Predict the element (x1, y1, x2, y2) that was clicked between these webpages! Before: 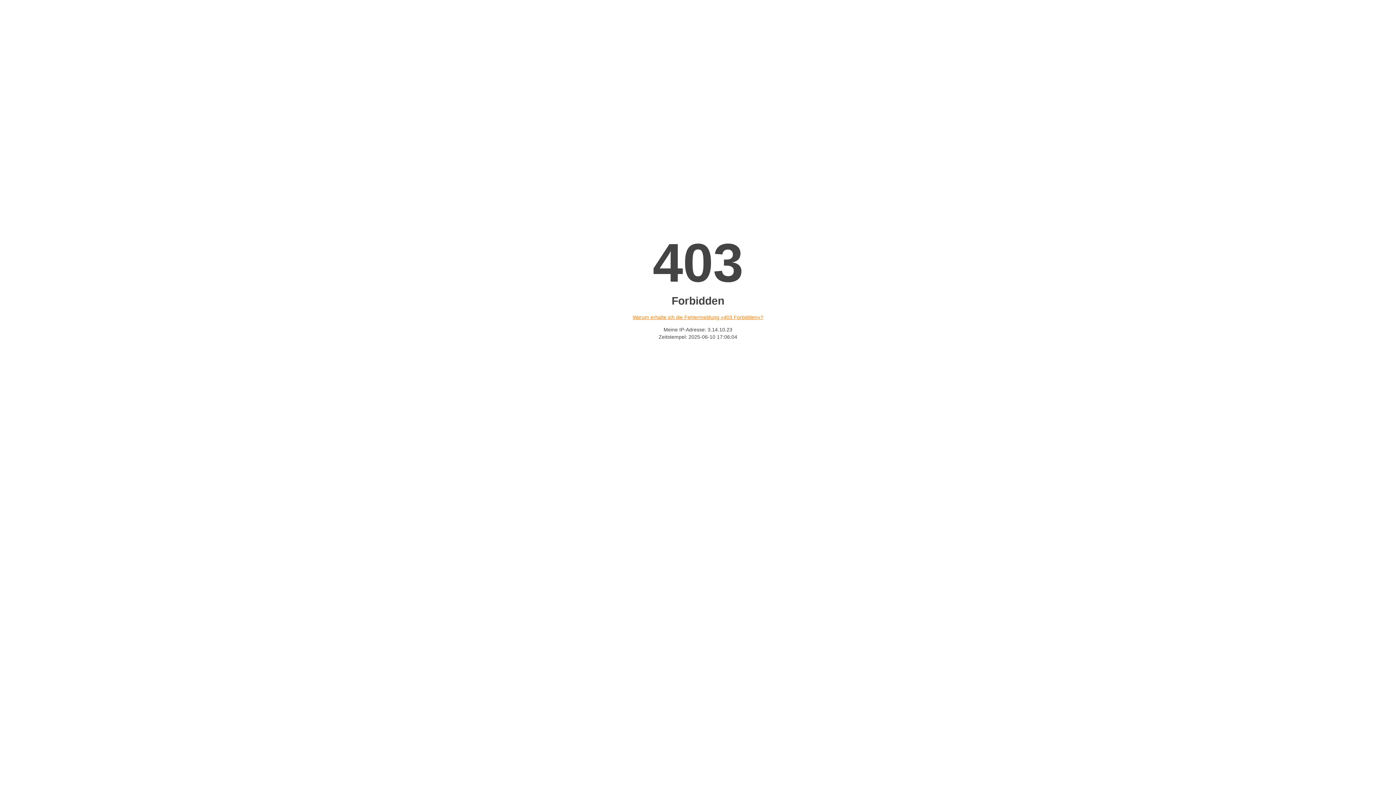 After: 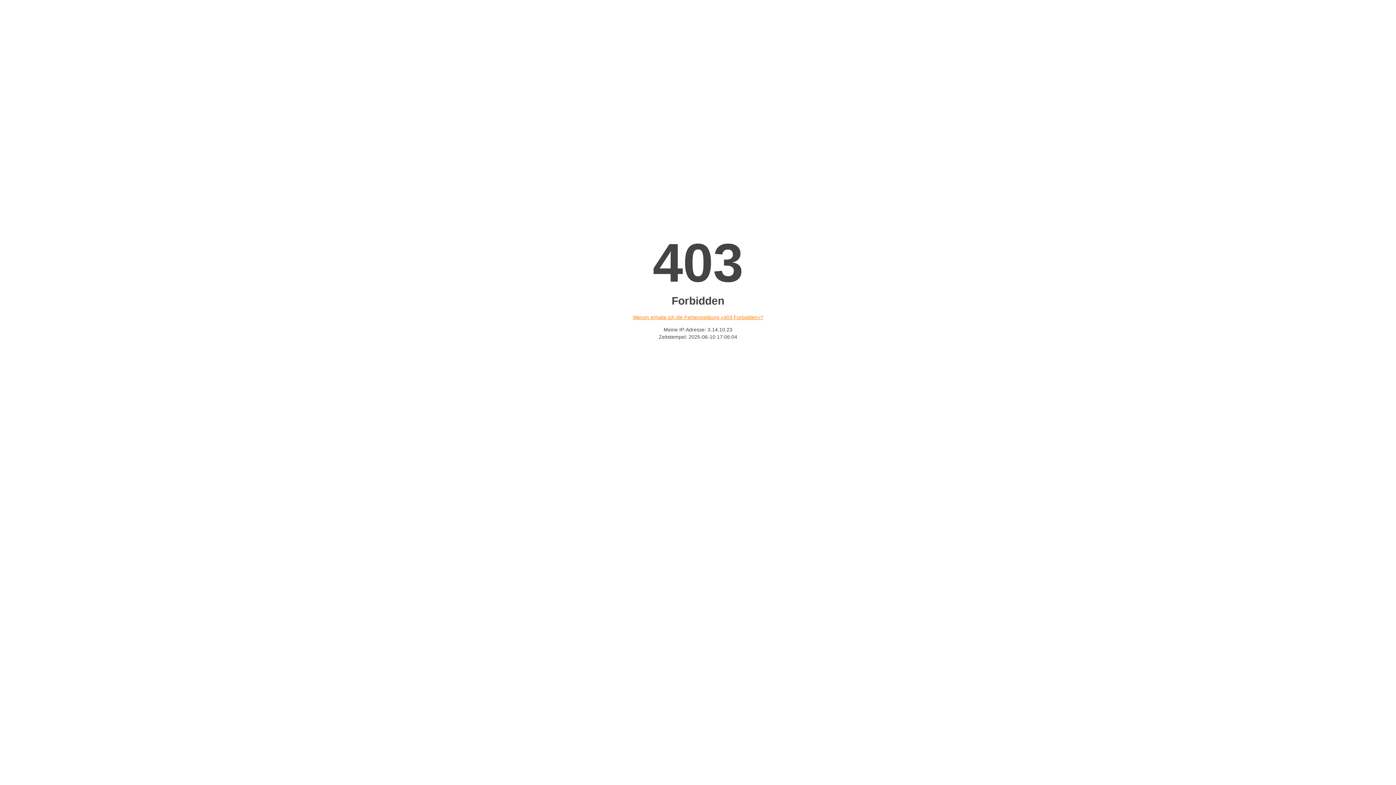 Action: label: Warum erhalte ich die Fehlermeldung «403 Forbidden»? bbox: (632, 314, 763, 320)